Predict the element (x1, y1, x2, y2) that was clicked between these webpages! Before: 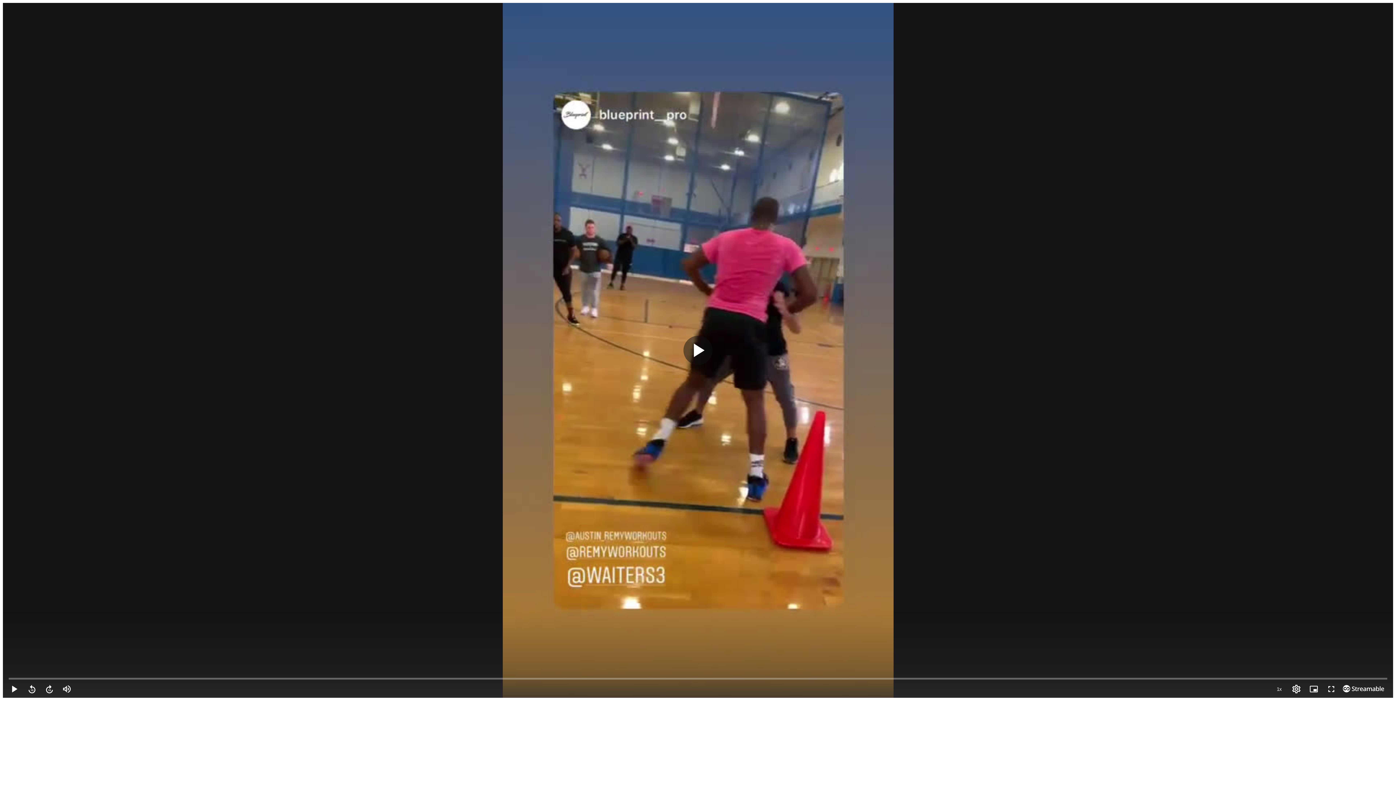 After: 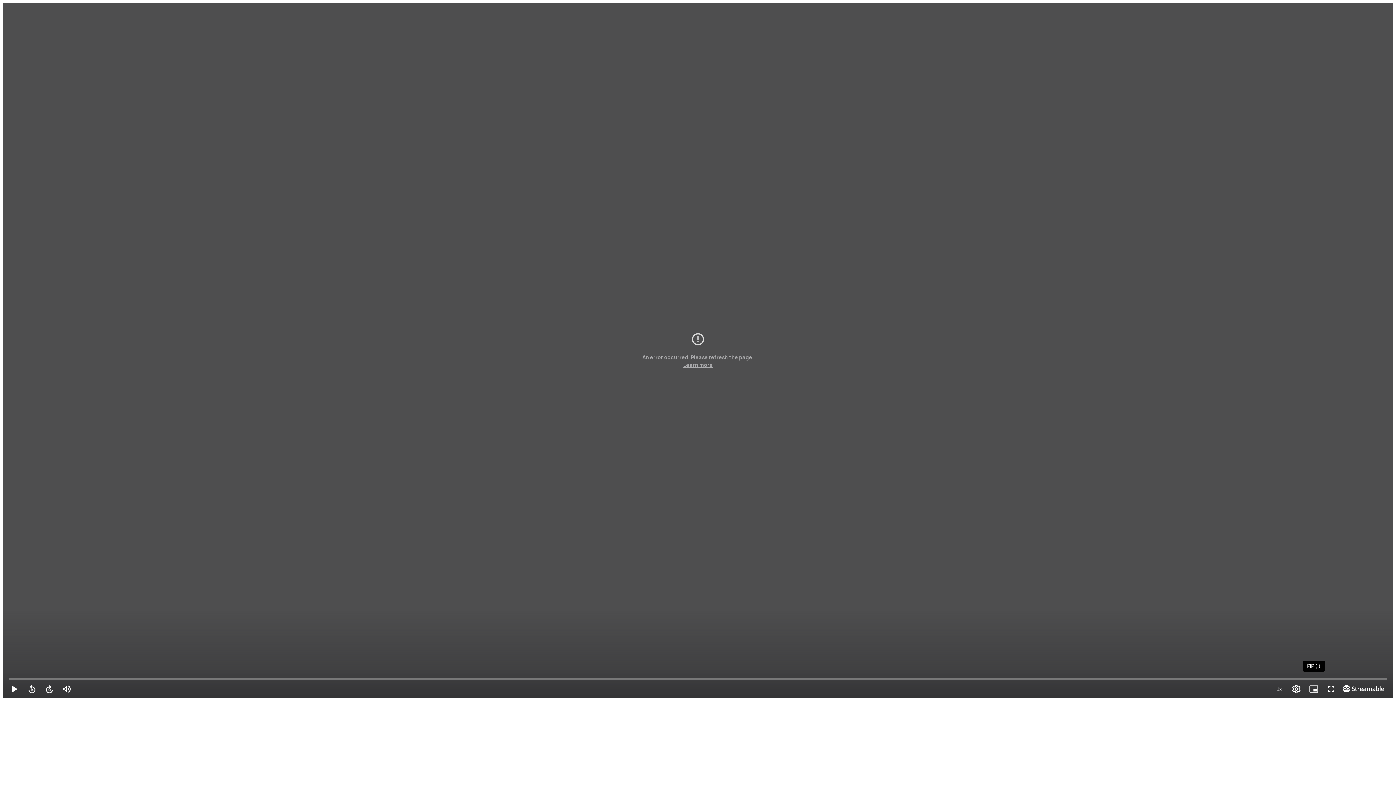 Action: label: PIP (i) bbox: (1308, 683, 1320, 695)